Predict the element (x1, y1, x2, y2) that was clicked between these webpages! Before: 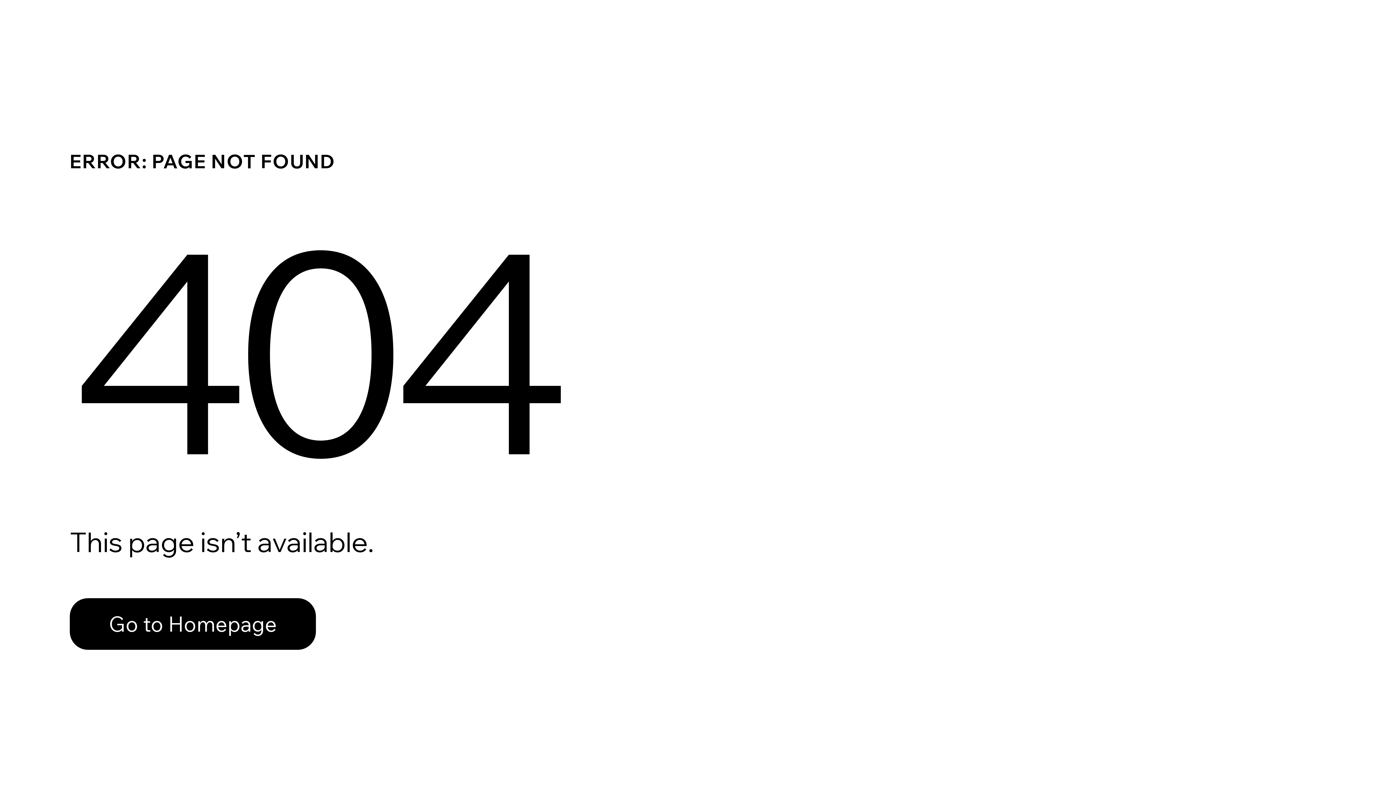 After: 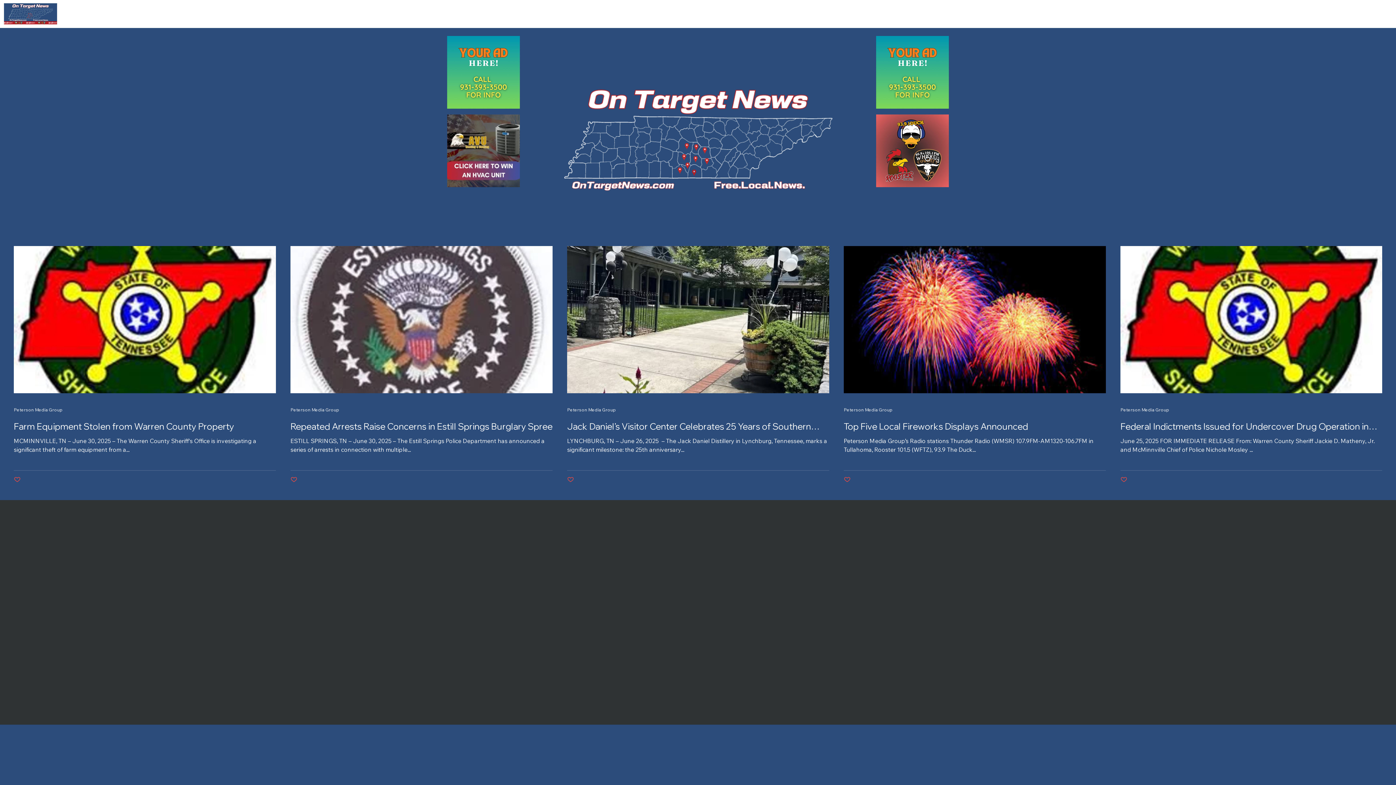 Action: bbox: (69, 598, 316, 650) label: Go to Homepage